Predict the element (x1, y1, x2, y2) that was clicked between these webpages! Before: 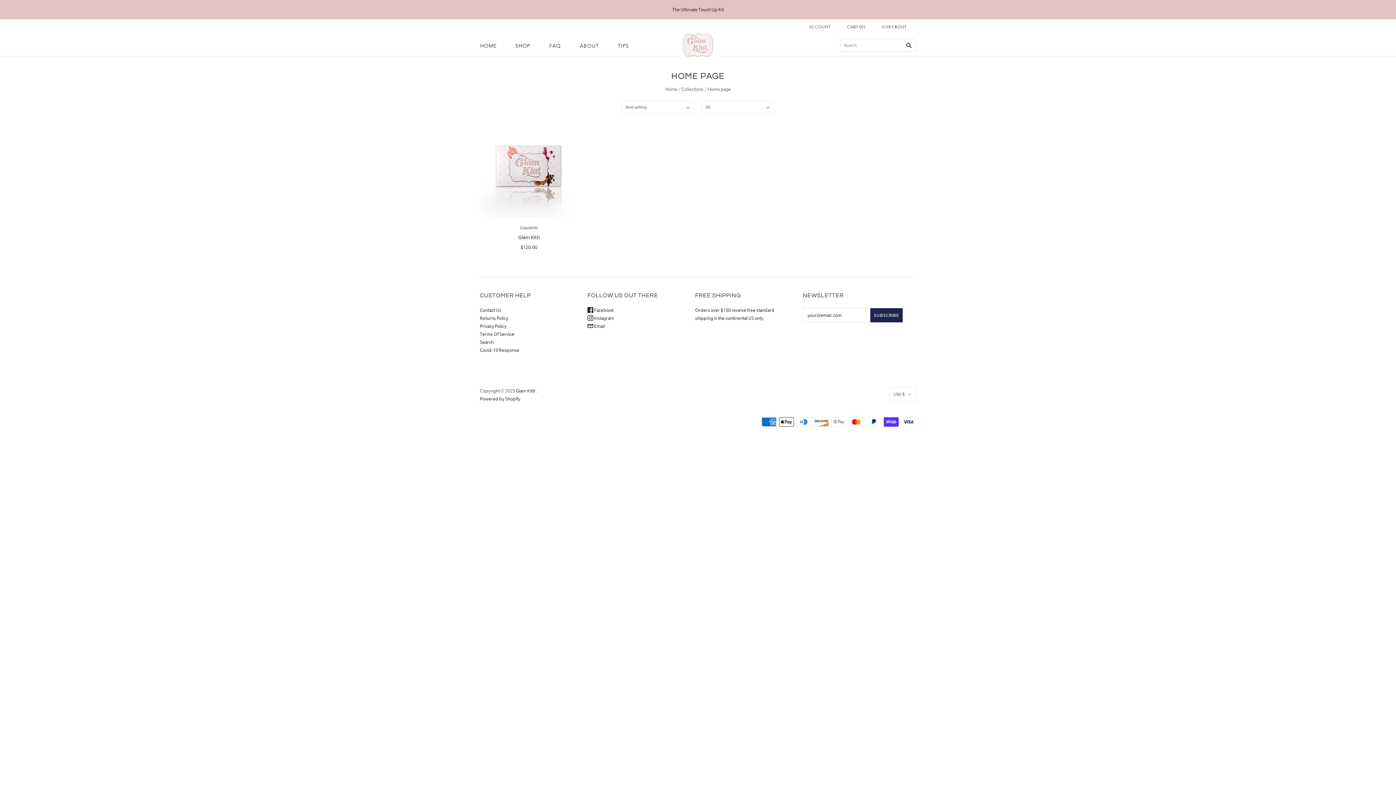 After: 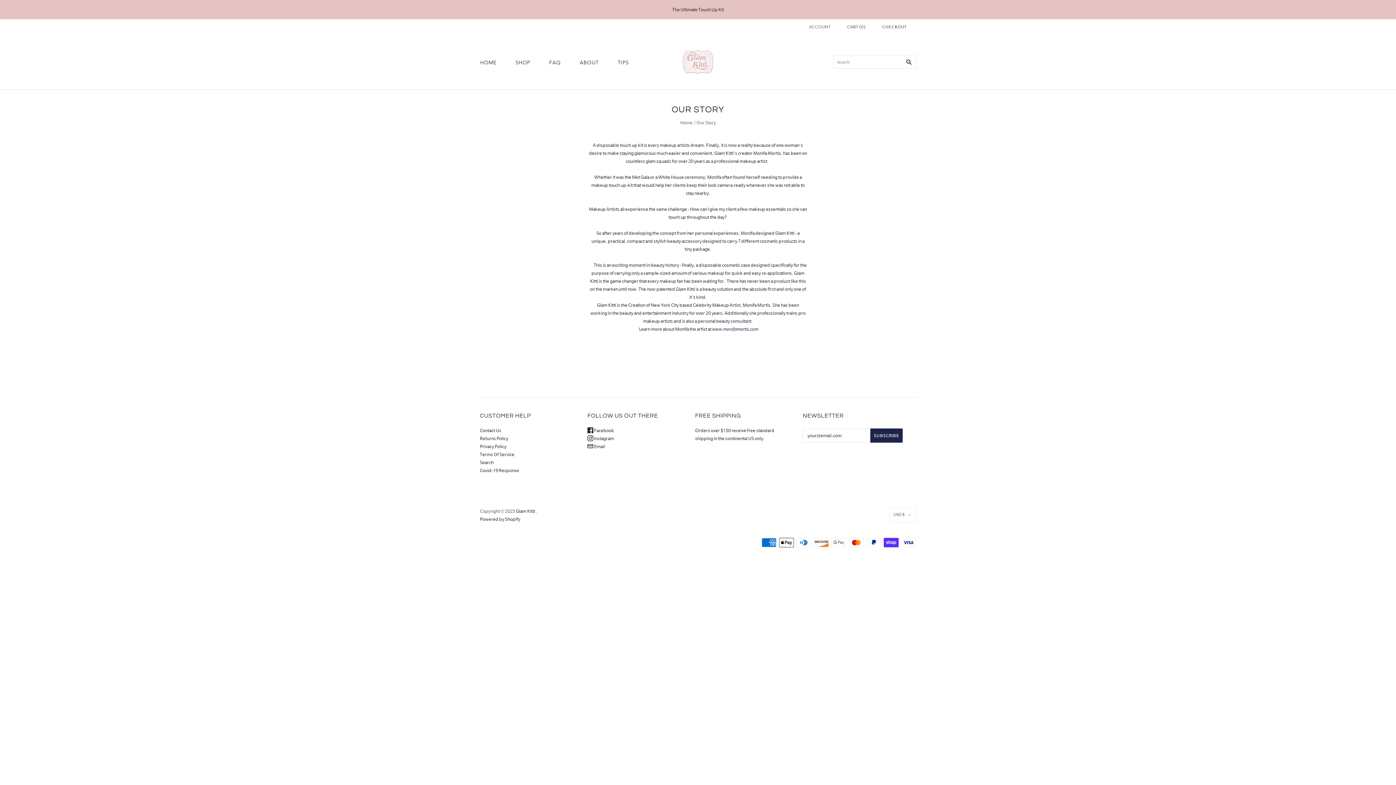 Action: bbox: (570, 35, 608, 56) label: ABOUT